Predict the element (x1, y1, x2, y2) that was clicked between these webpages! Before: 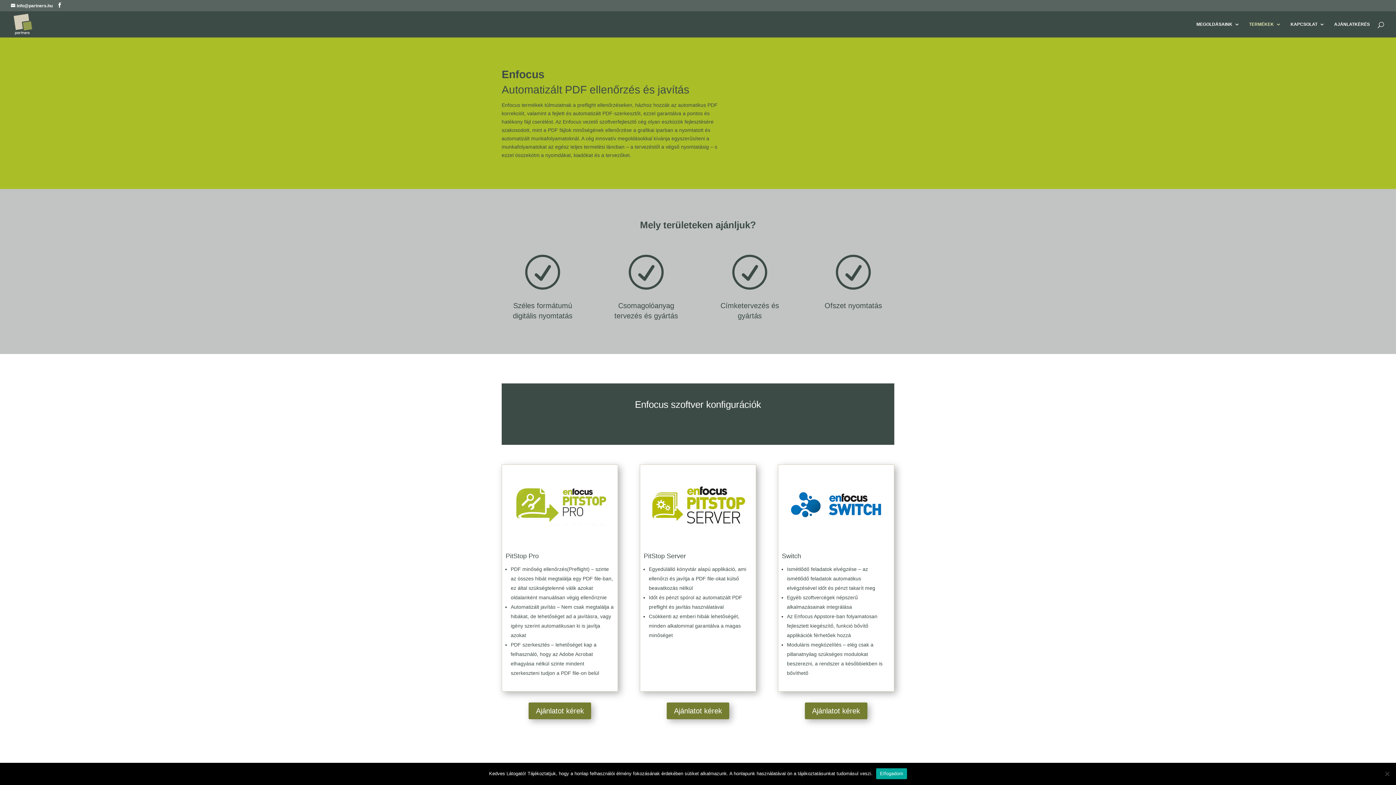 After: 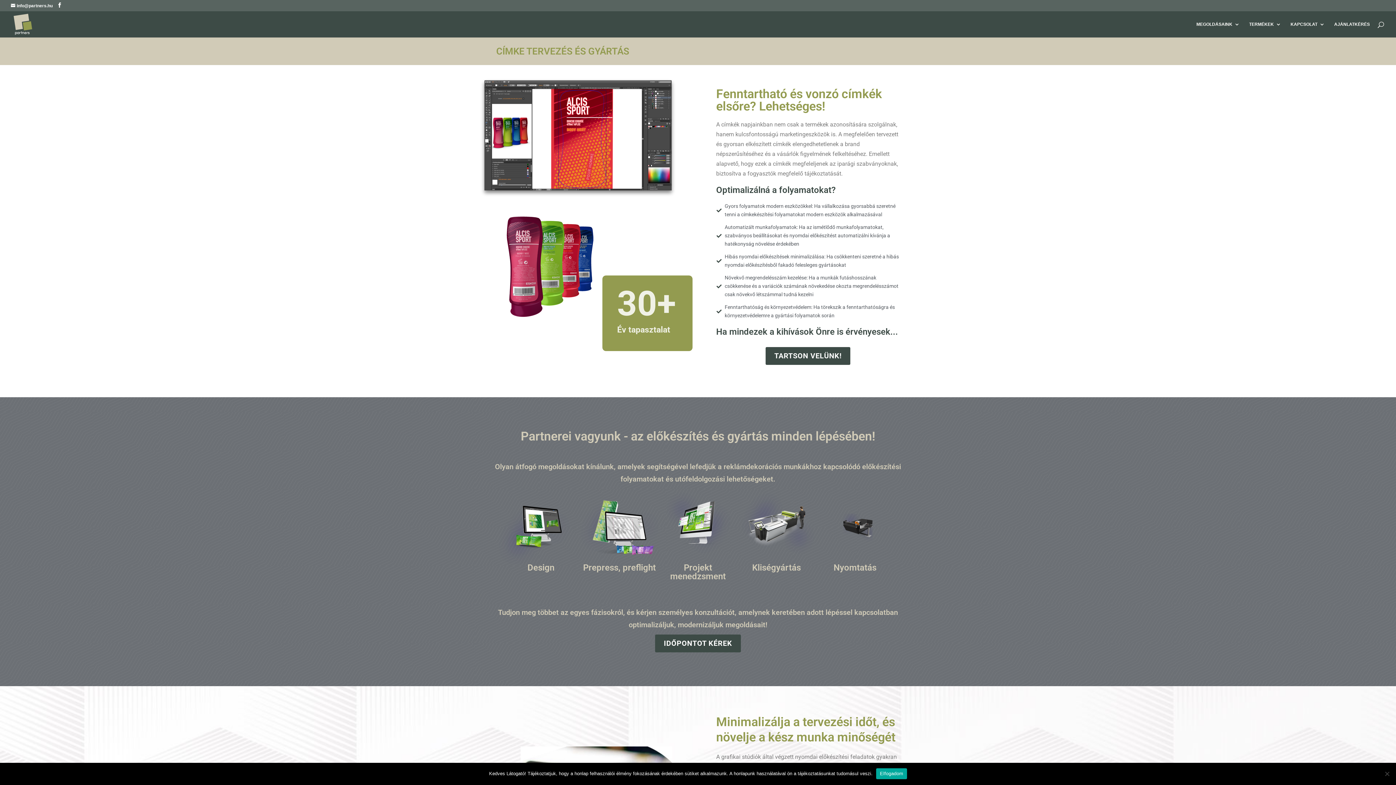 Action: bbox: (732, 254, 767, 289) label: R